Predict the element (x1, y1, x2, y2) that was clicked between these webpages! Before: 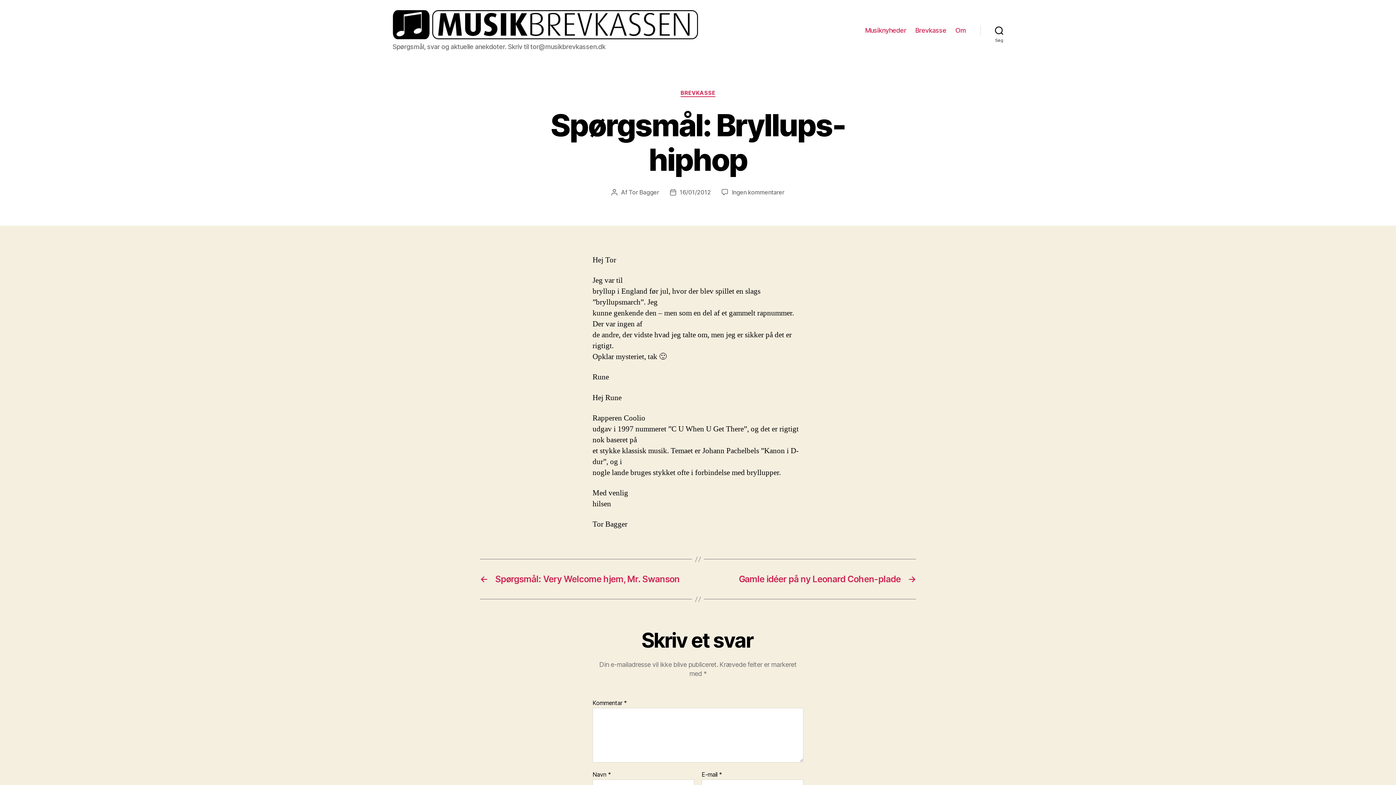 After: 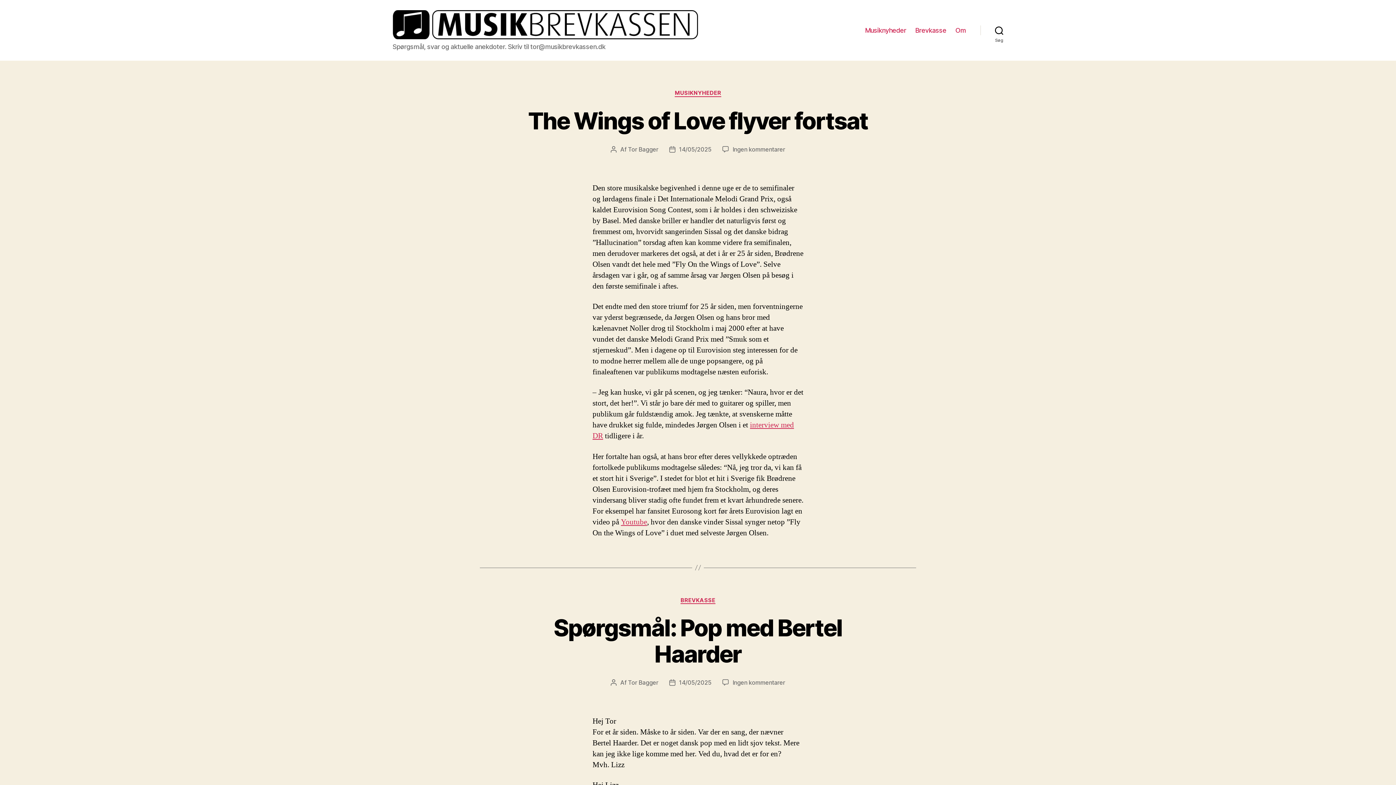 Action: bbox: (392, 10, 698, 39)